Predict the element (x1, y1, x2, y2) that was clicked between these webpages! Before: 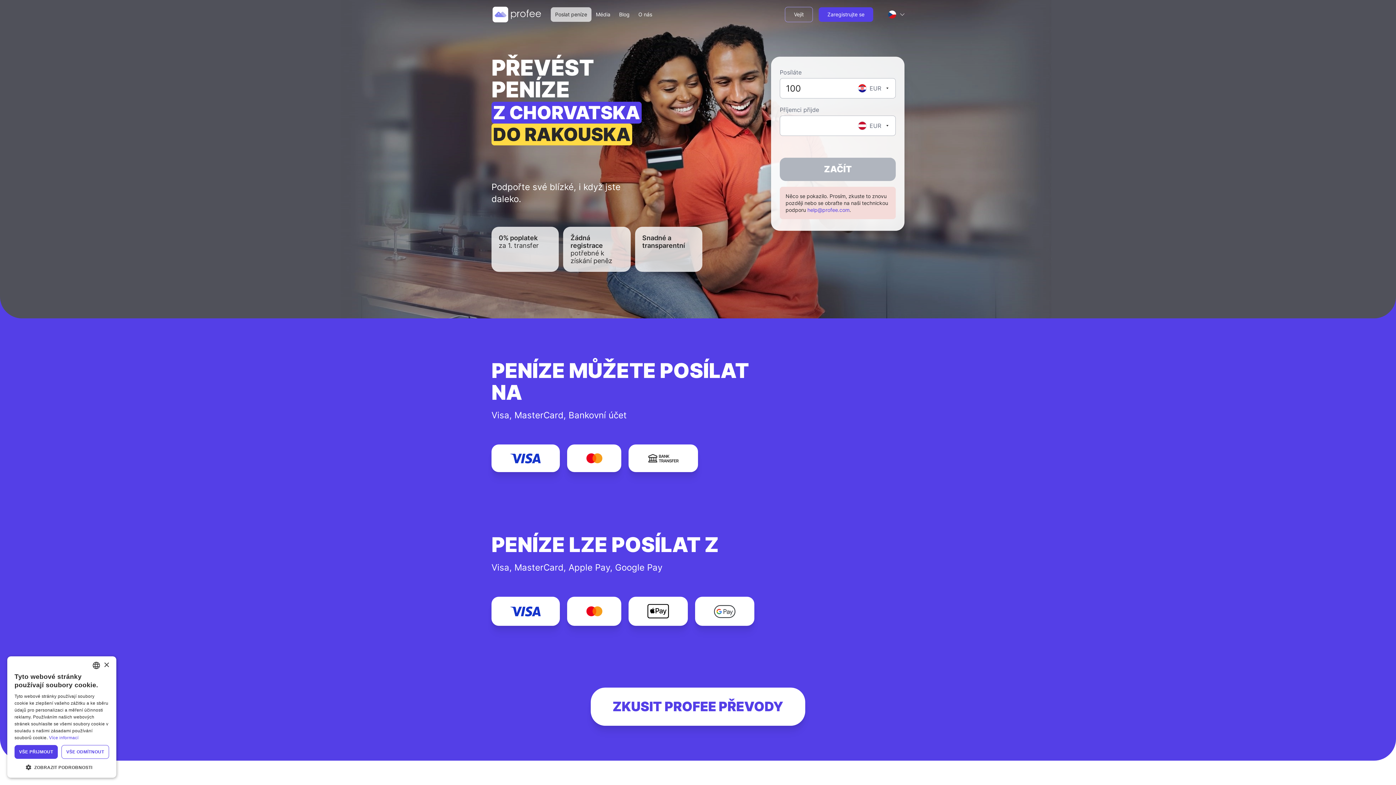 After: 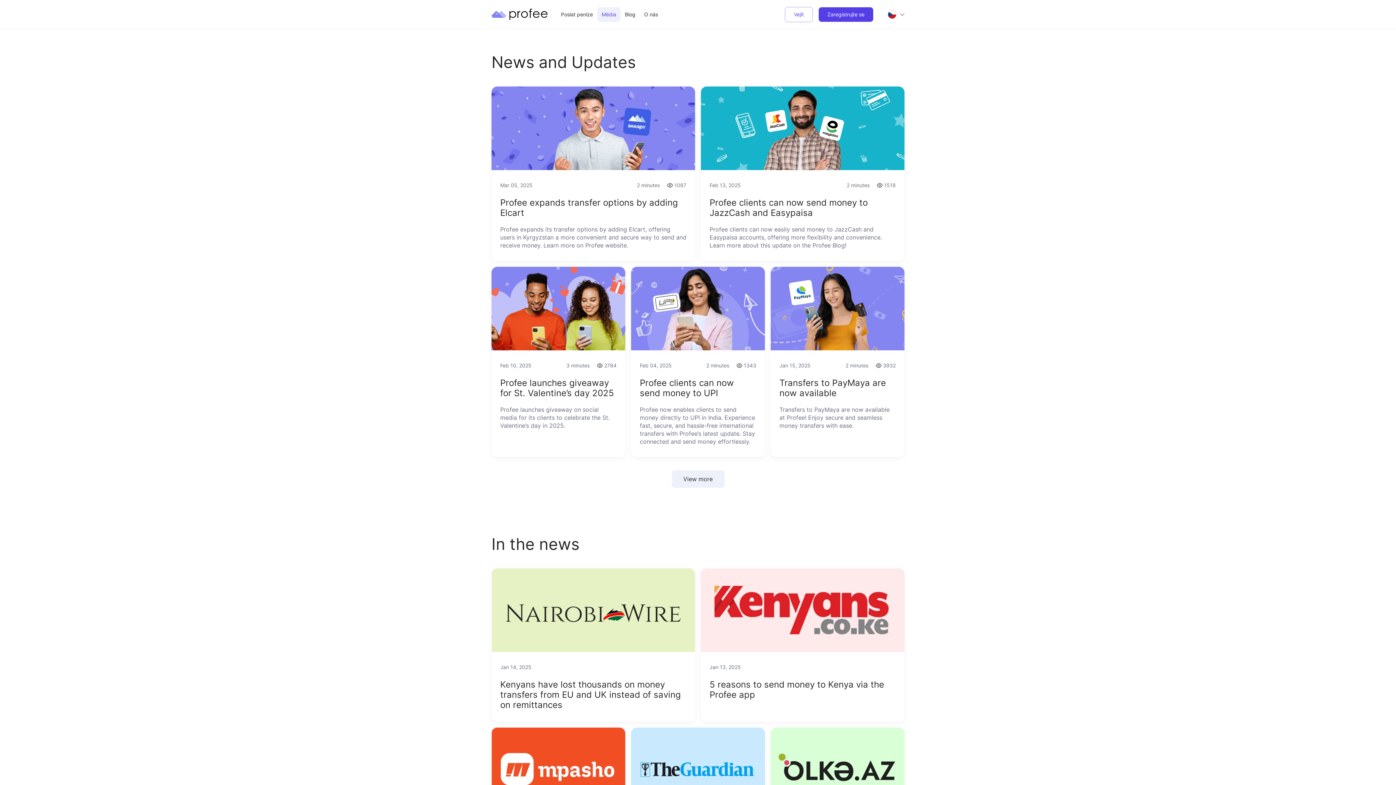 Action: label: Média bbox: (594, 7, 612, 21)